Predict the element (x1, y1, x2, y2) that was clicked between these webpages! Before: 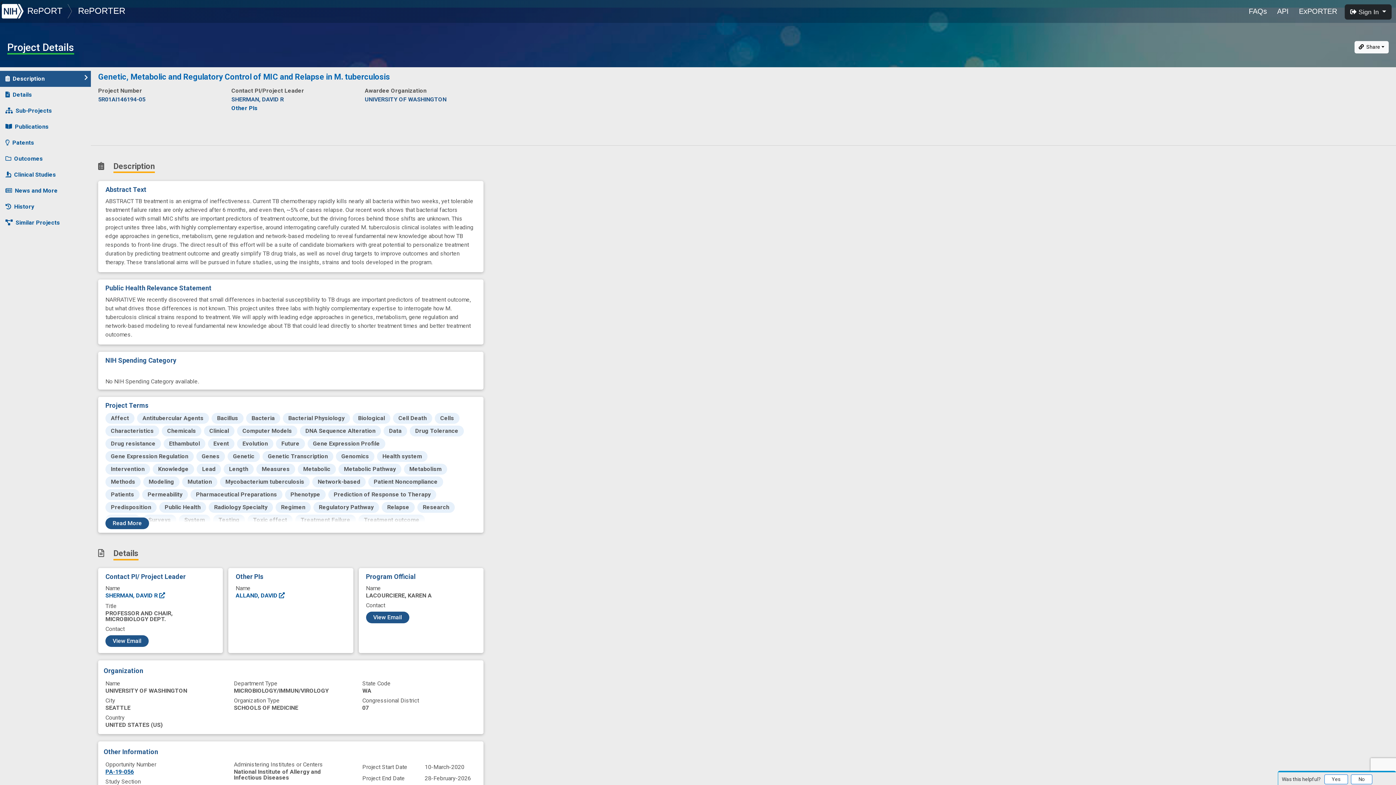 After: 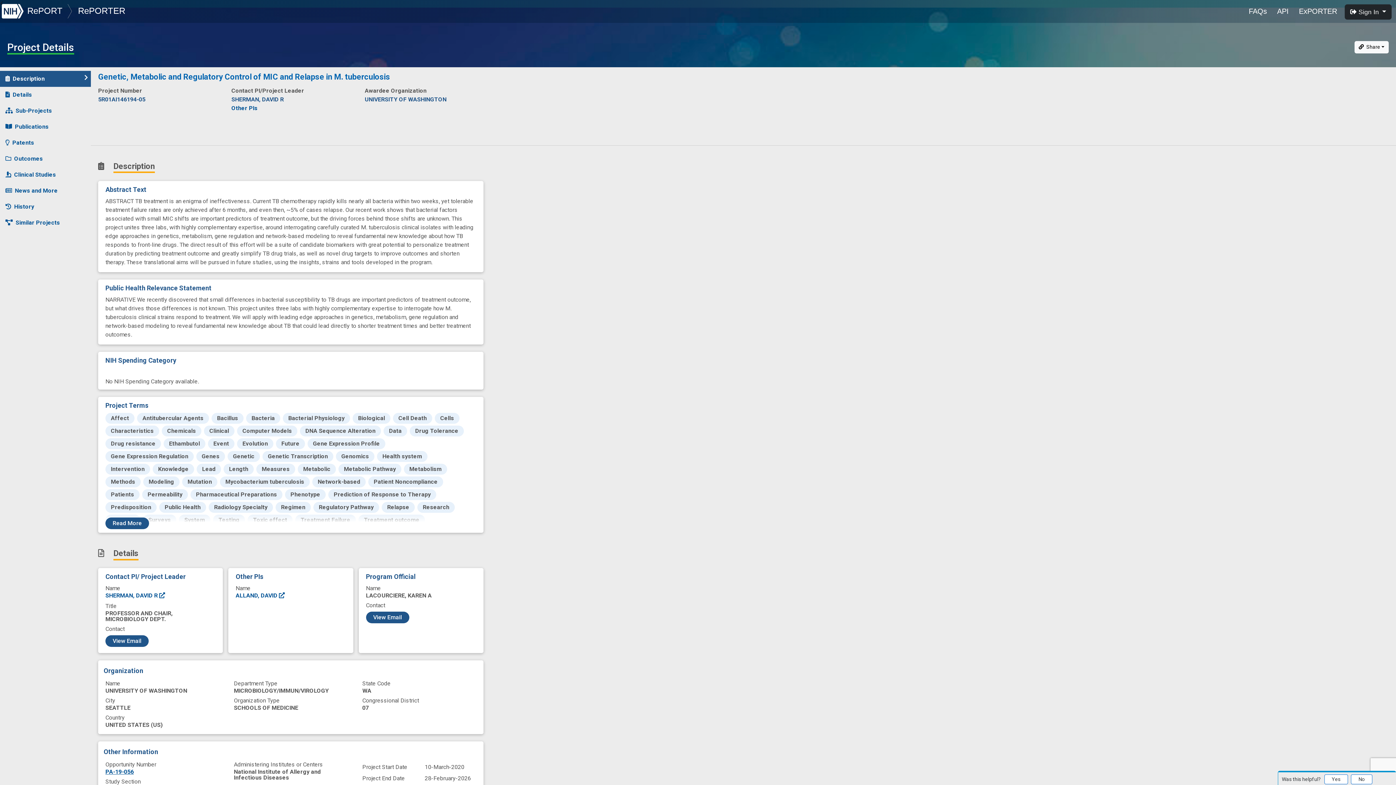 Action: label: API bbox: (1274, 3, 1291, 19)